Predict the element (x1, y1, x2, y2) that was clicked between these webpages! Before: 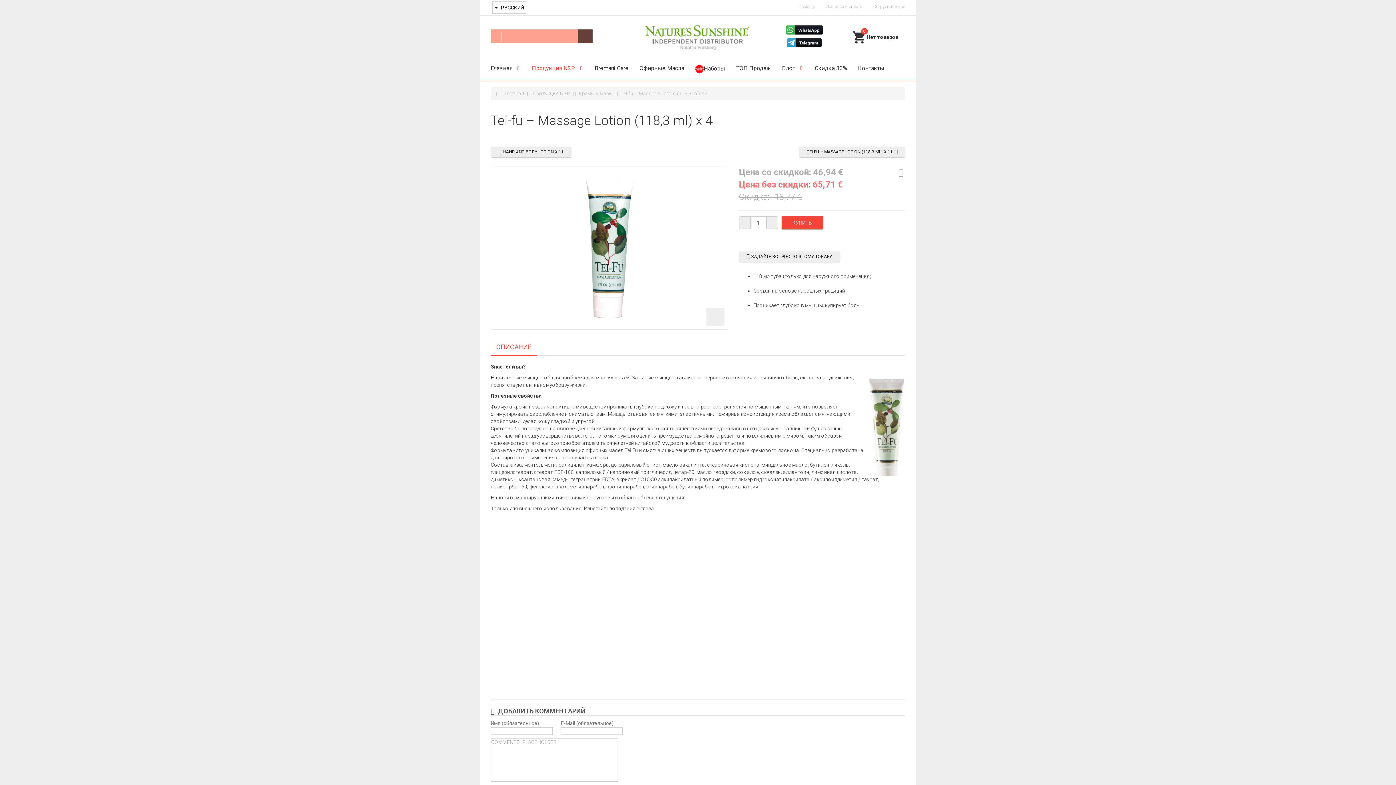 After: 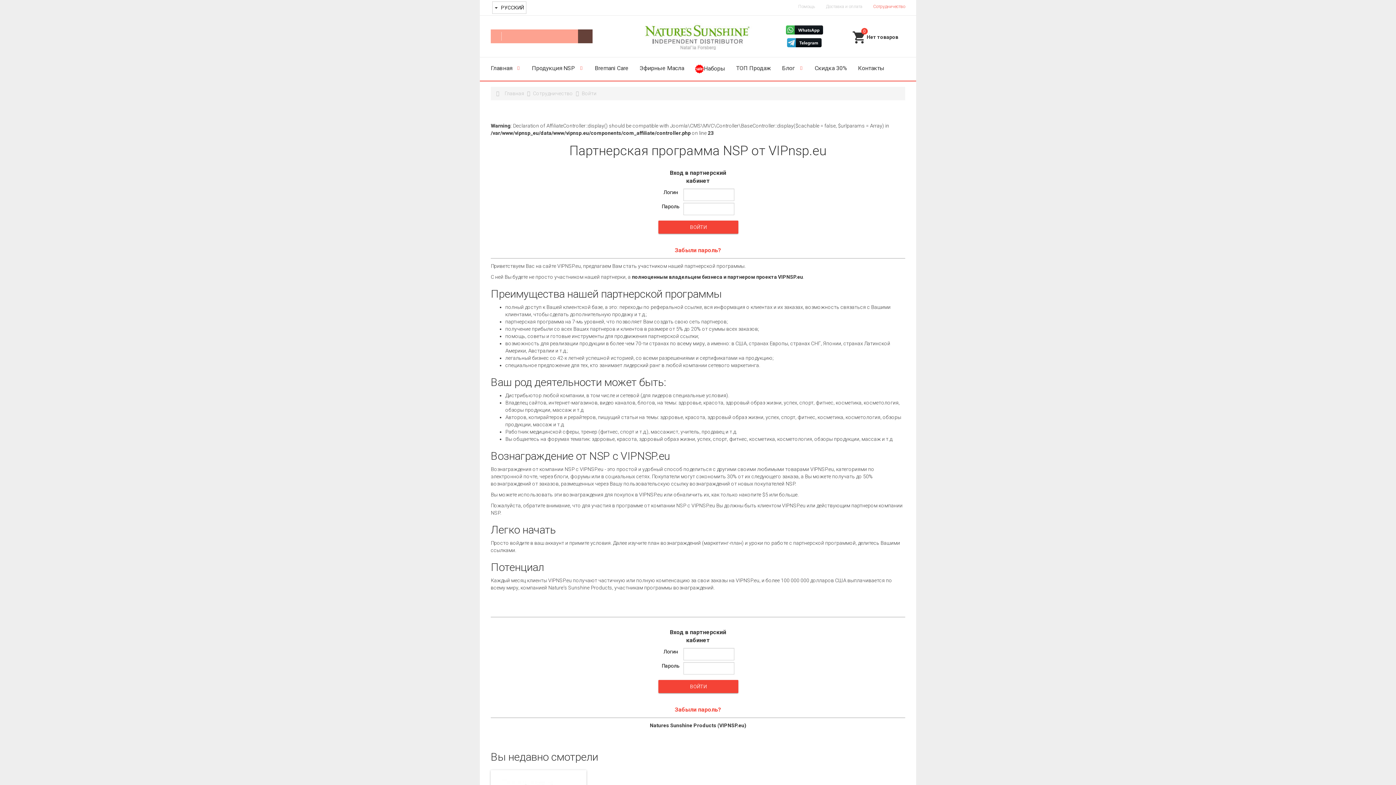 Action: bbox: (868, 0, 910, 13) label: Сотрудничество